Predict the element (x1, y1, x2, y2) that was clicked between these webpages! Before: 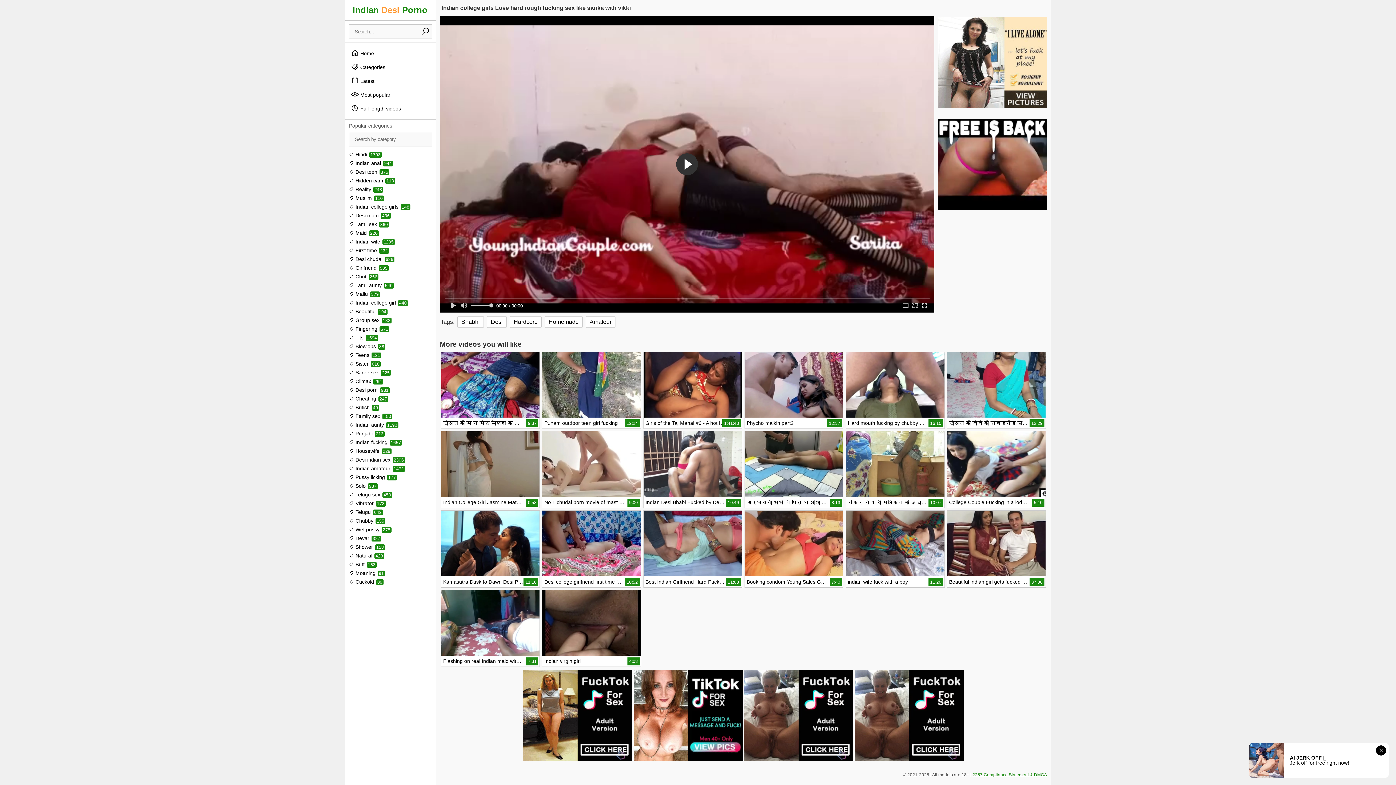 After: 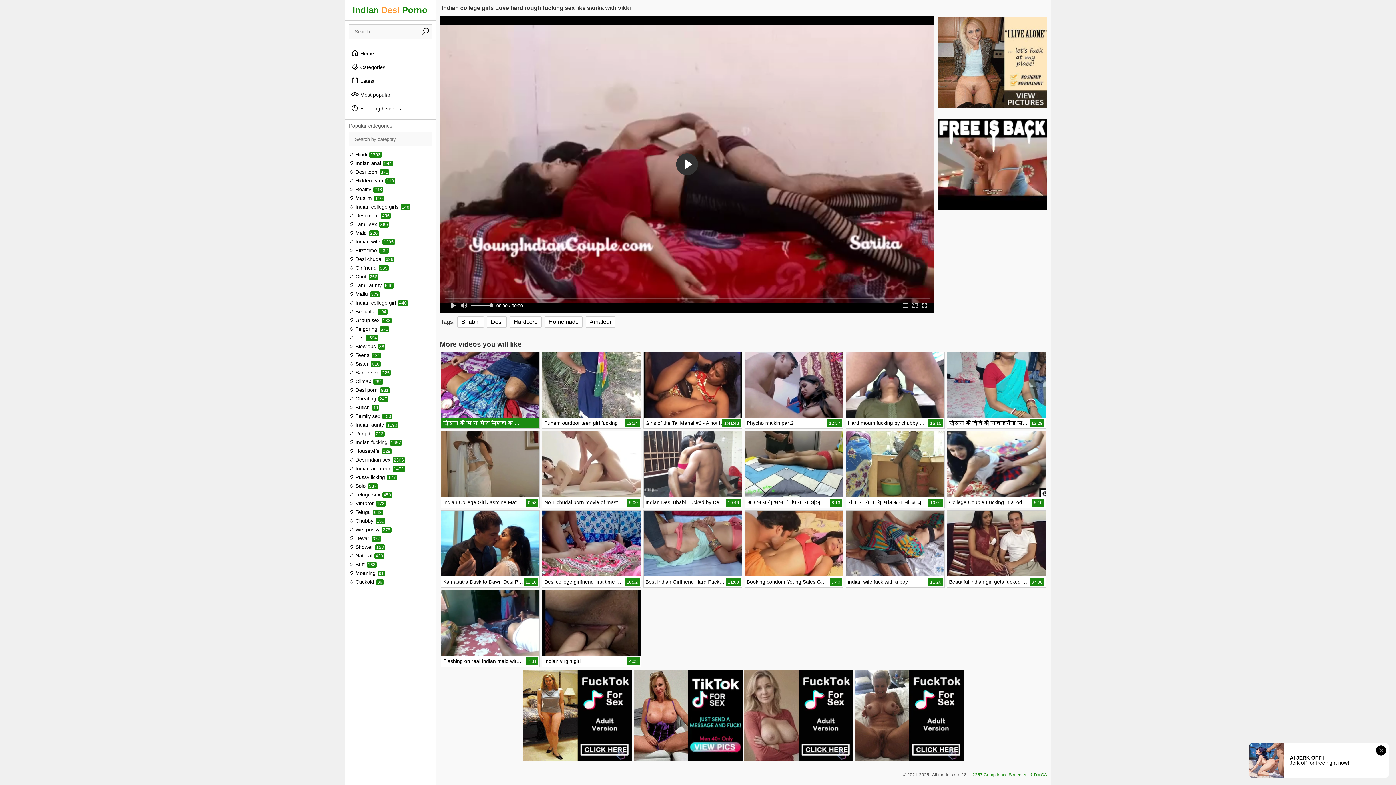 Action: bbox: (441, 352, 540, 429) label: 9:37
दोस्त की माँ ने पीठ मालिश के बहाने से चूत चुदाई - साफ हिंदी आवाज में XXX Sex